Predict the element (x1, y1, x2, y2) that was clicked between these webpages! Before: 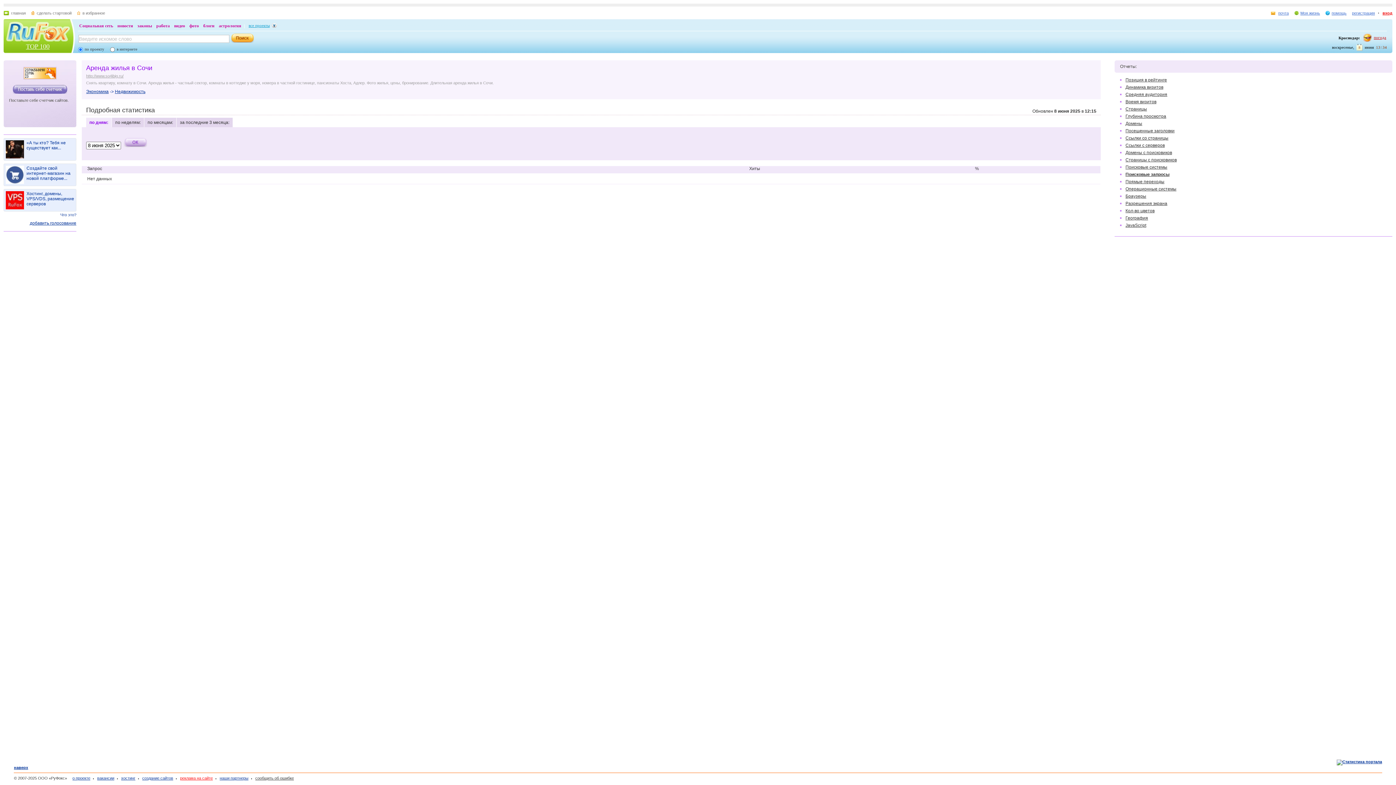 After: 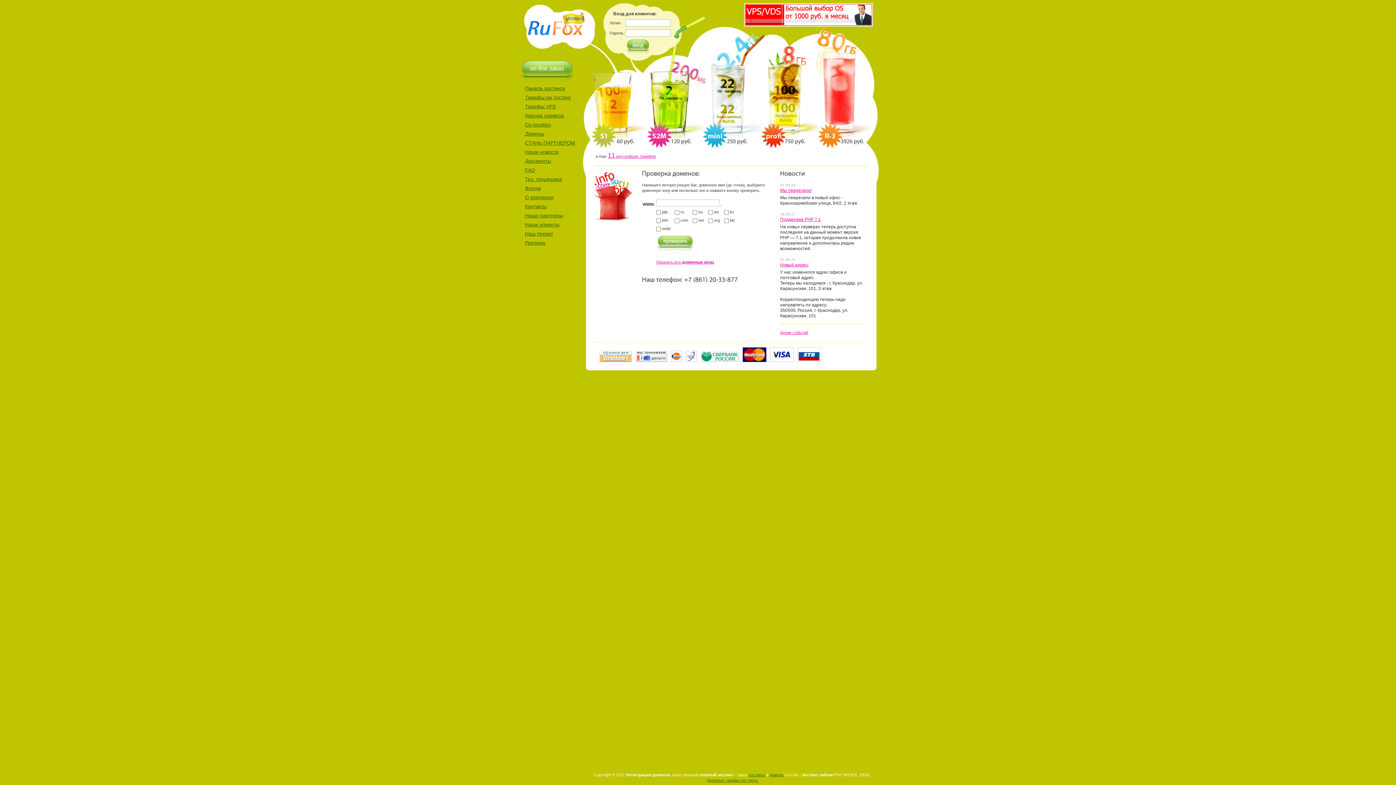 Action: bbox: (117, 776, 135, 780) label: хостинг